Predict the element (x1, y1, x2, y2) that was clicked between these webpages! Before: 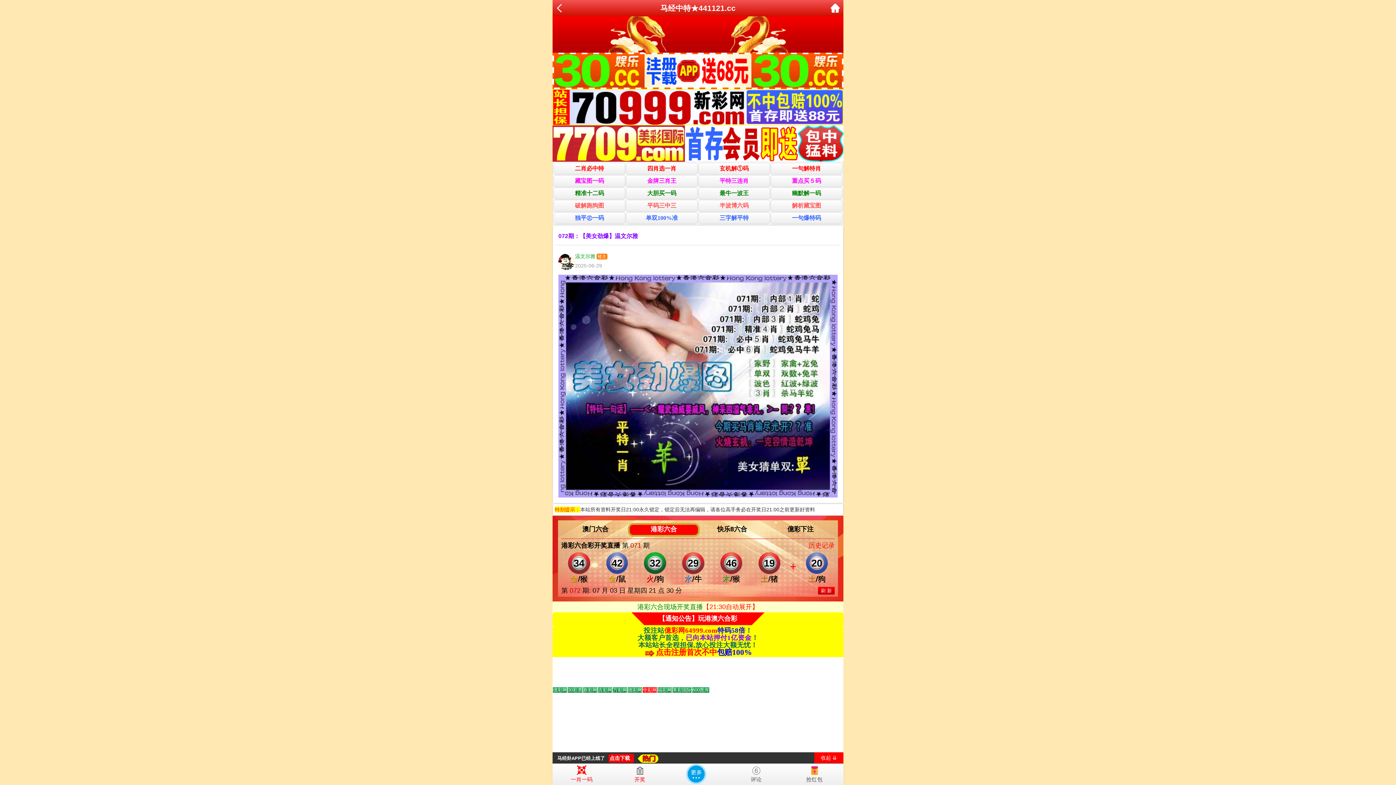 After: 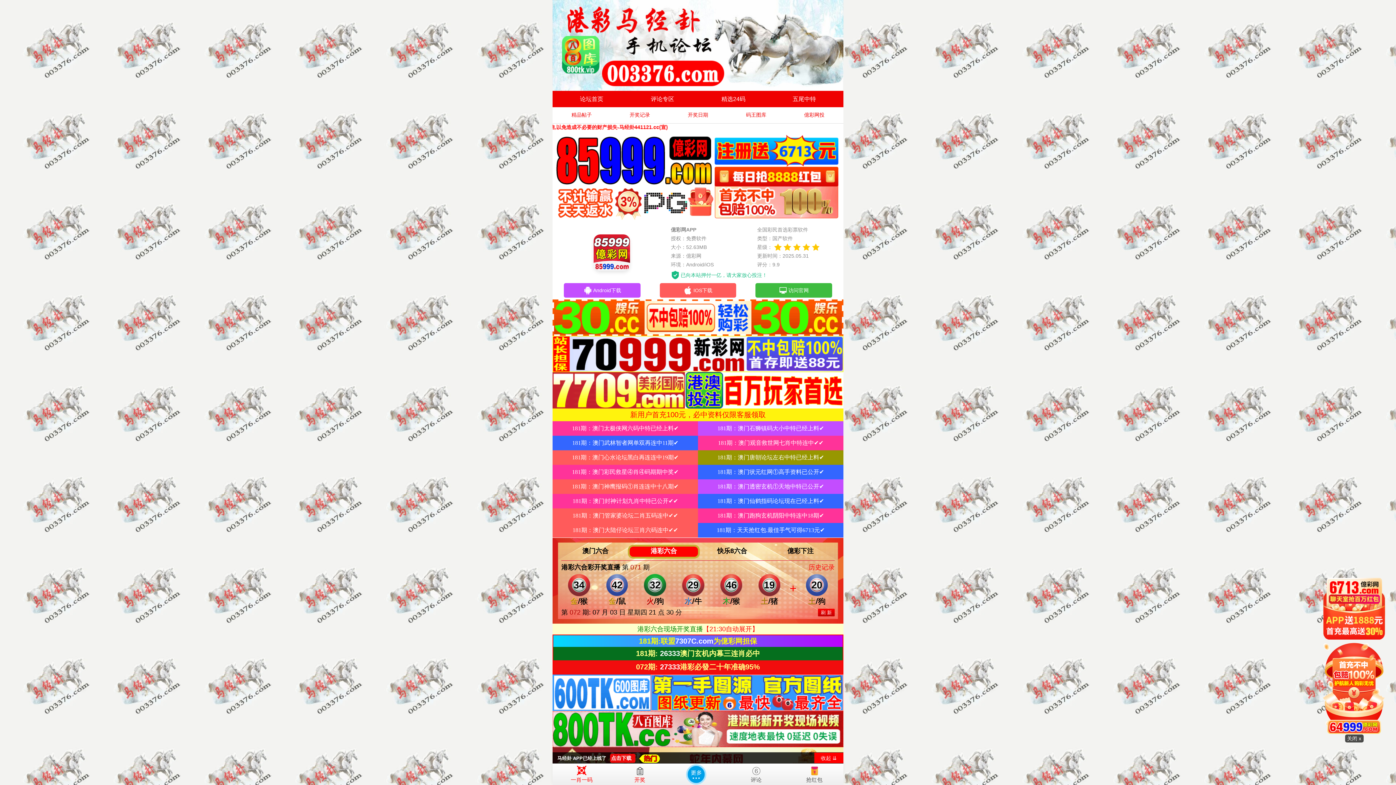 Action: bbox: (556, 8, 565, 14)